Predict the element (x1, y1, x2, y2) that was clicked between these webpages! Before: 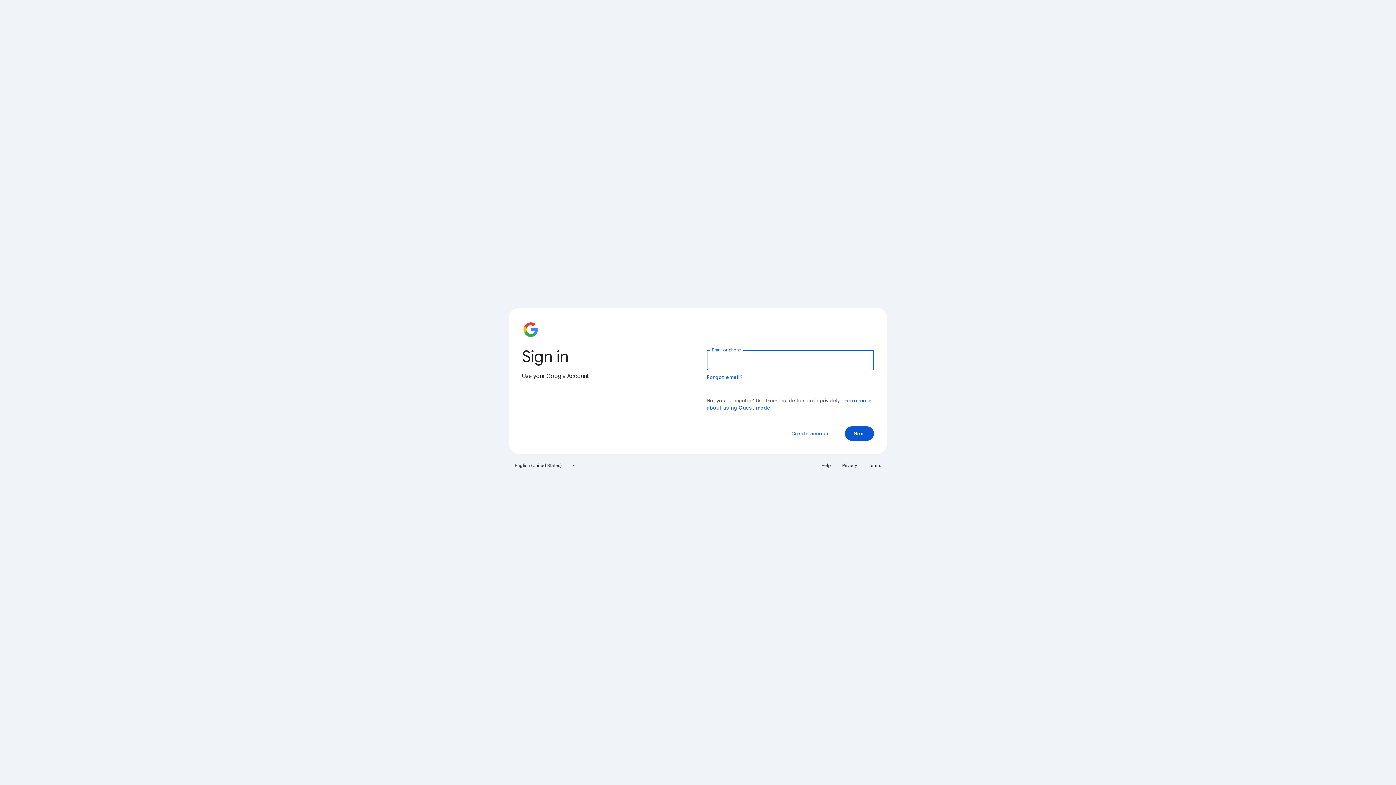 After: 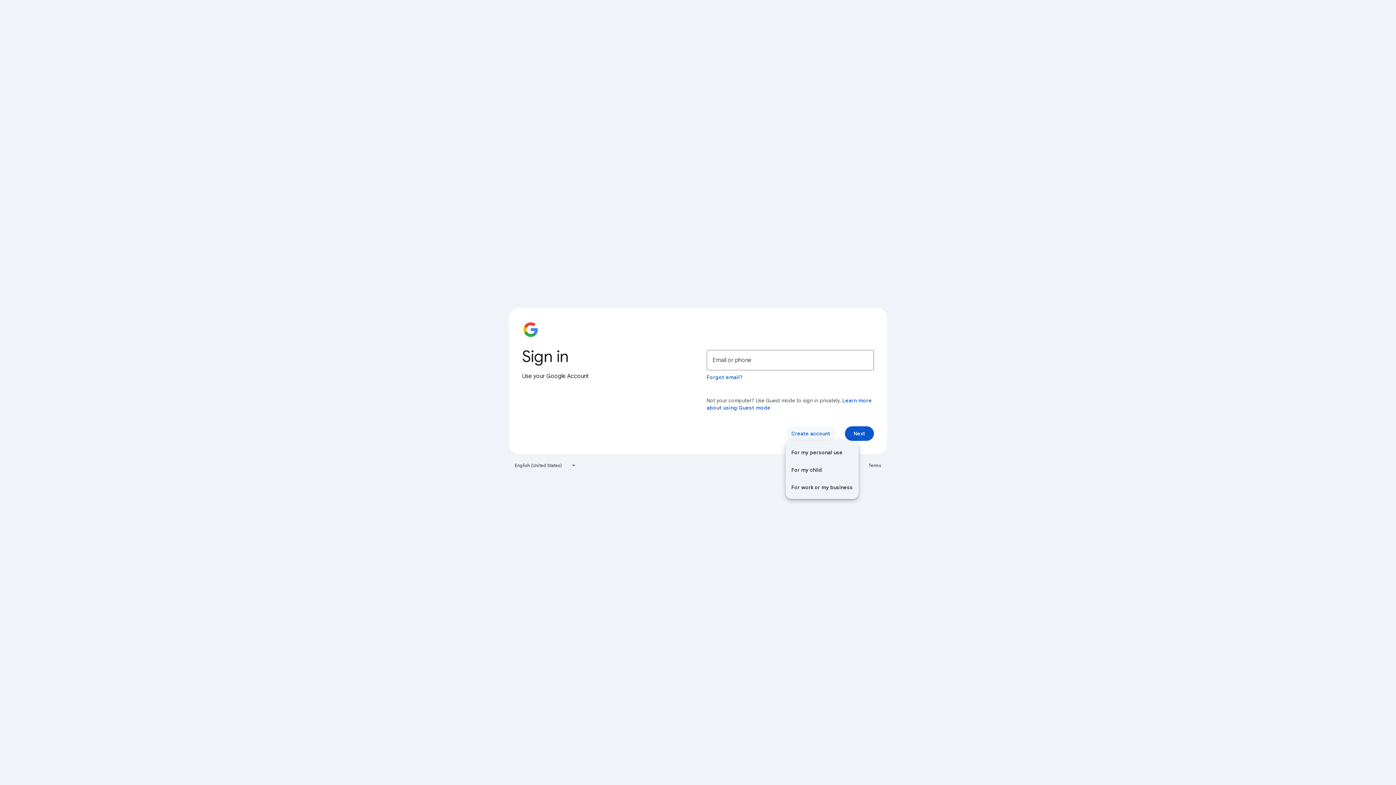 Action: bbox: (785, 426, 836, 441) label: Create account